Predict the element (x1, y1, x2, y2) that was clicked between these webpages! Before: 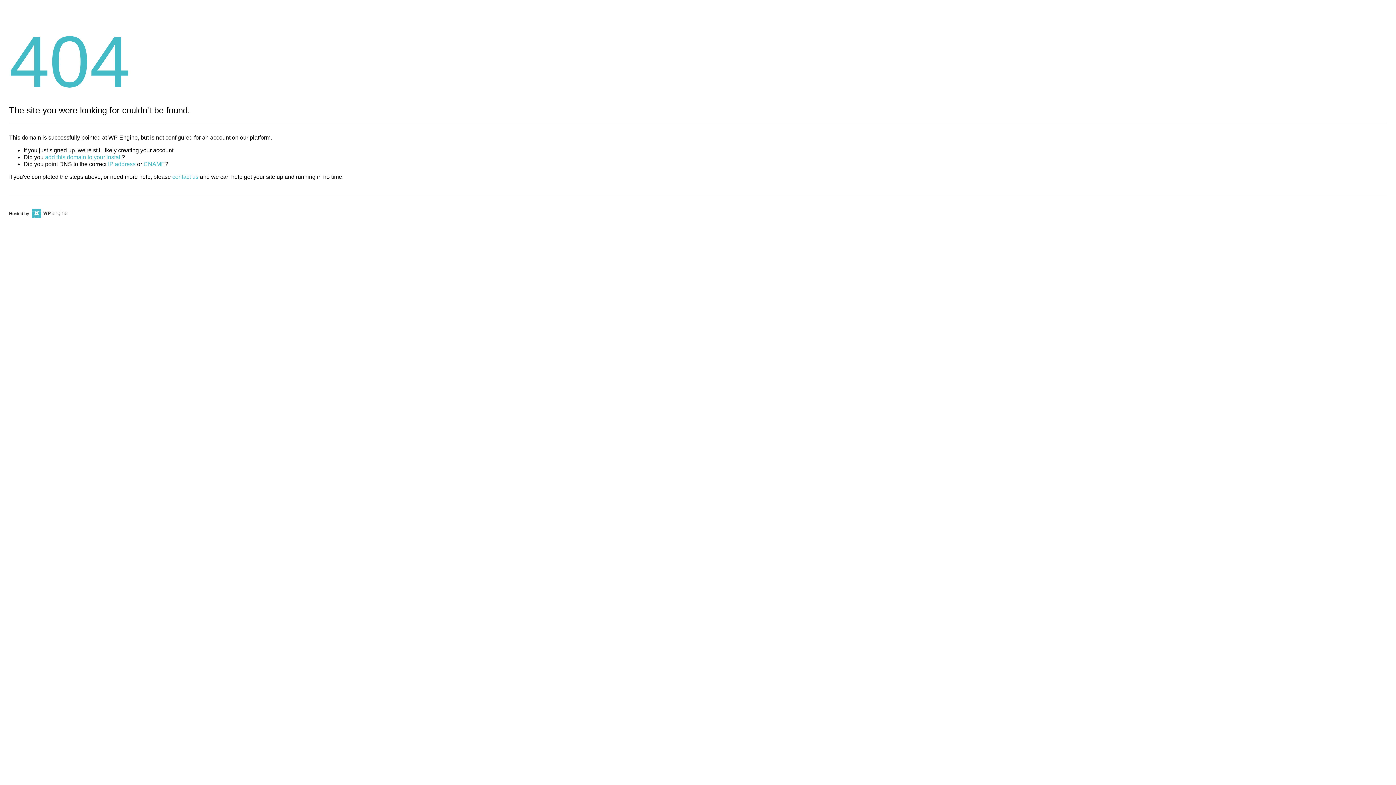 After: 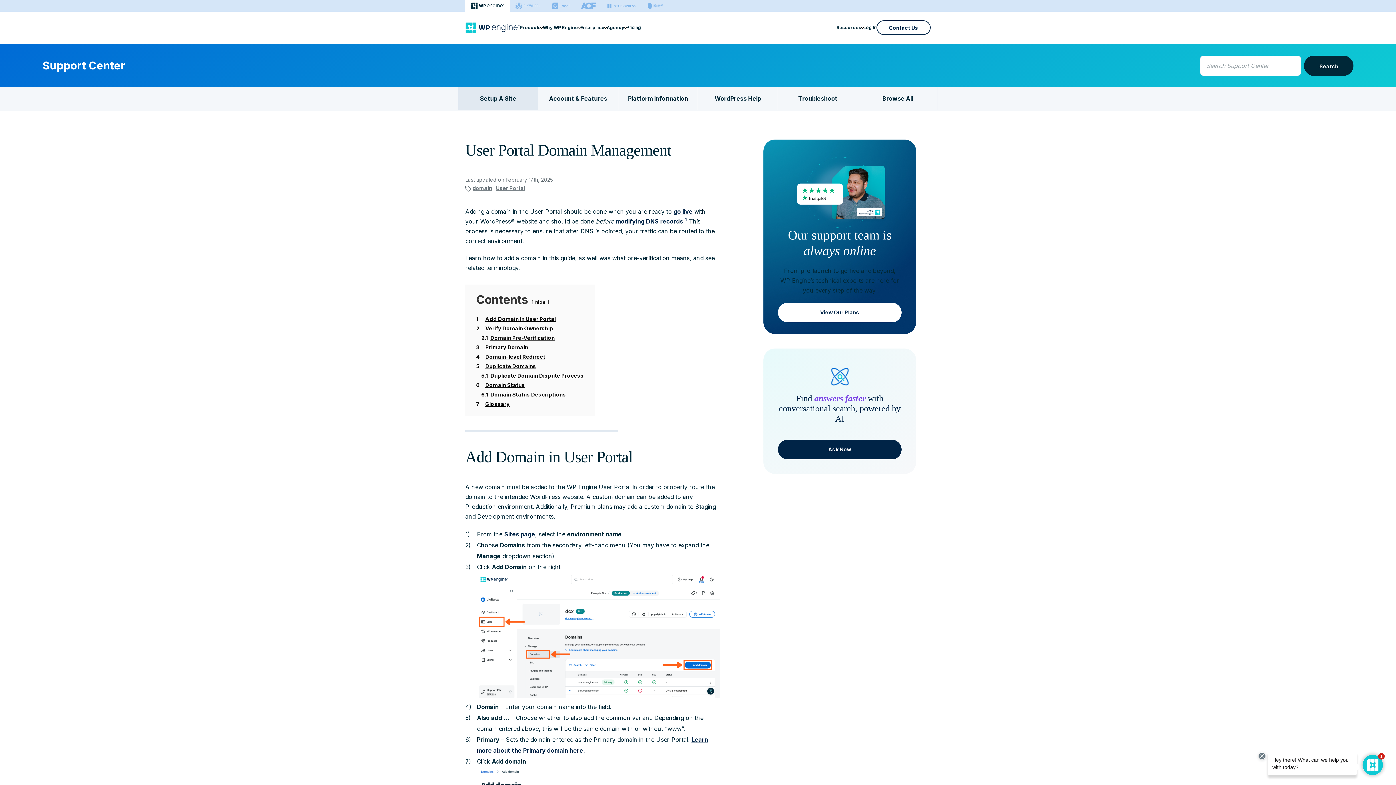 Action: label: add this domain to your install bbox: (45, 154, 121, 160)